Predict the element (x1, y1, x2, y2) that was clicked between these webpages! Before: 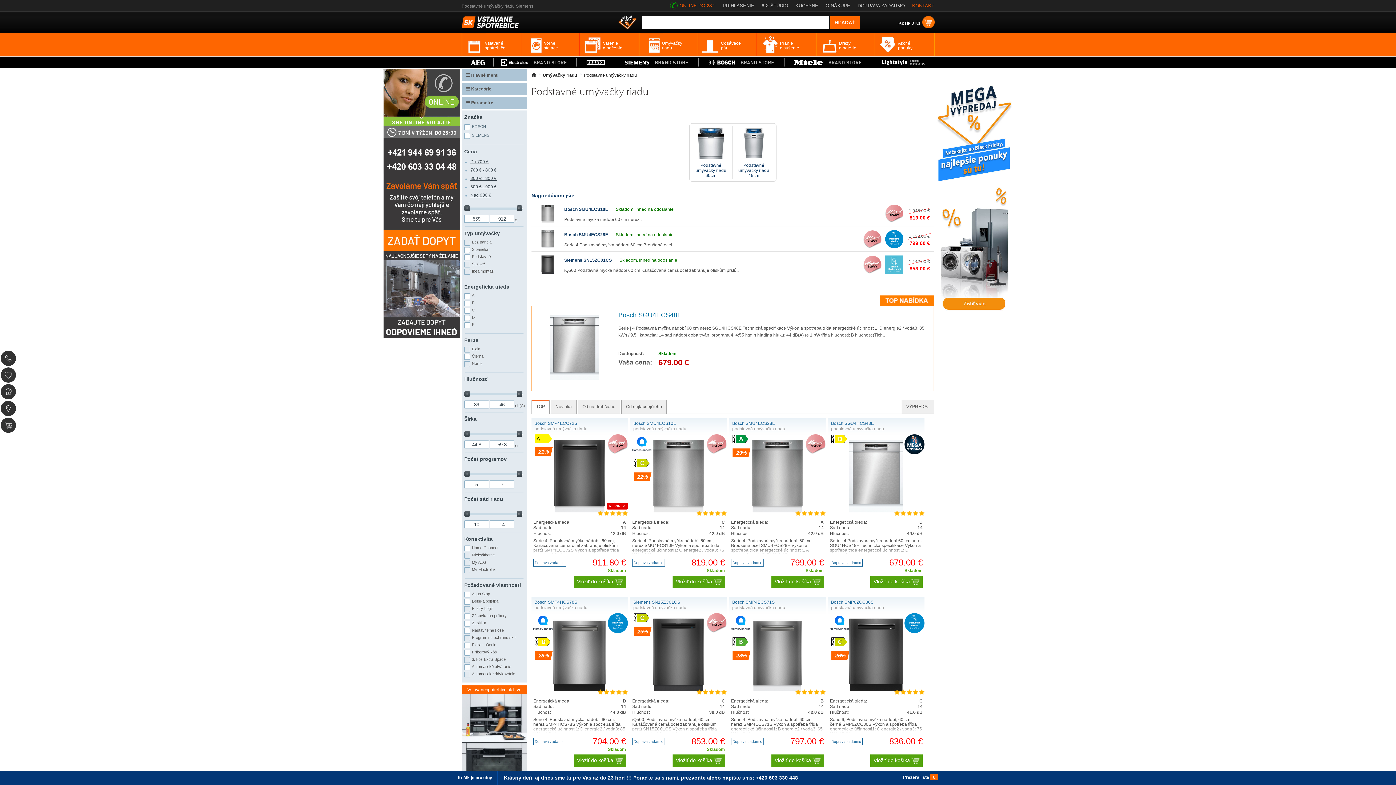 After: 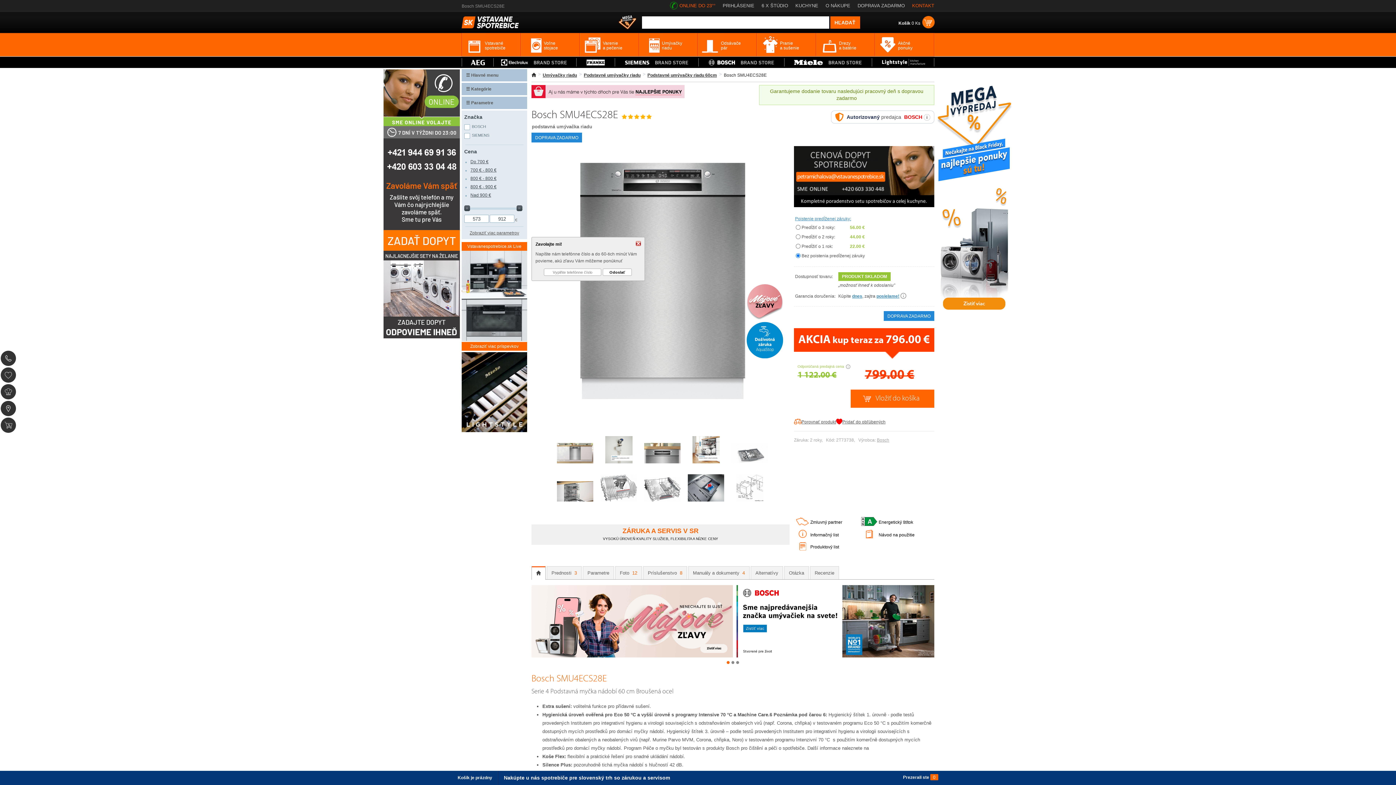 Action: bbox: (752, 508, 802, 513)